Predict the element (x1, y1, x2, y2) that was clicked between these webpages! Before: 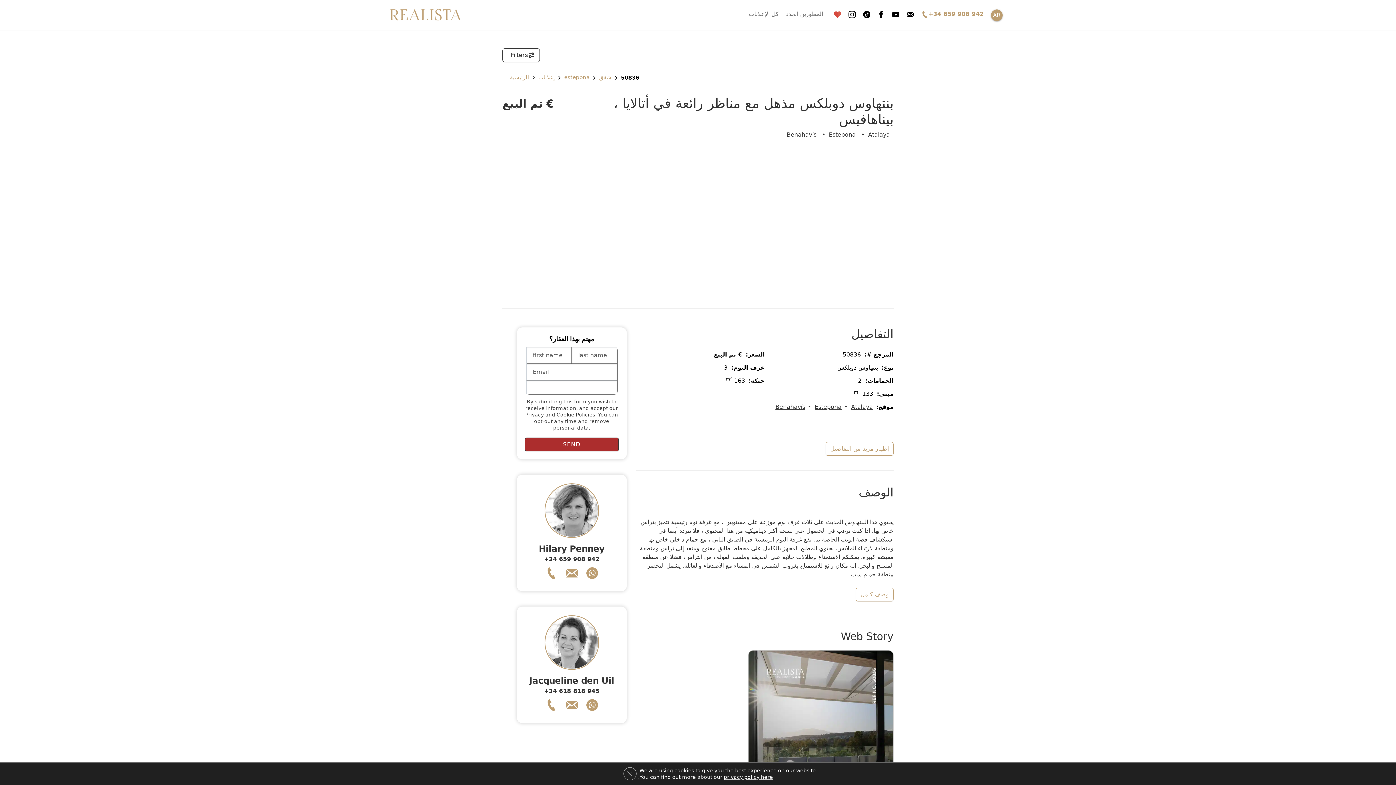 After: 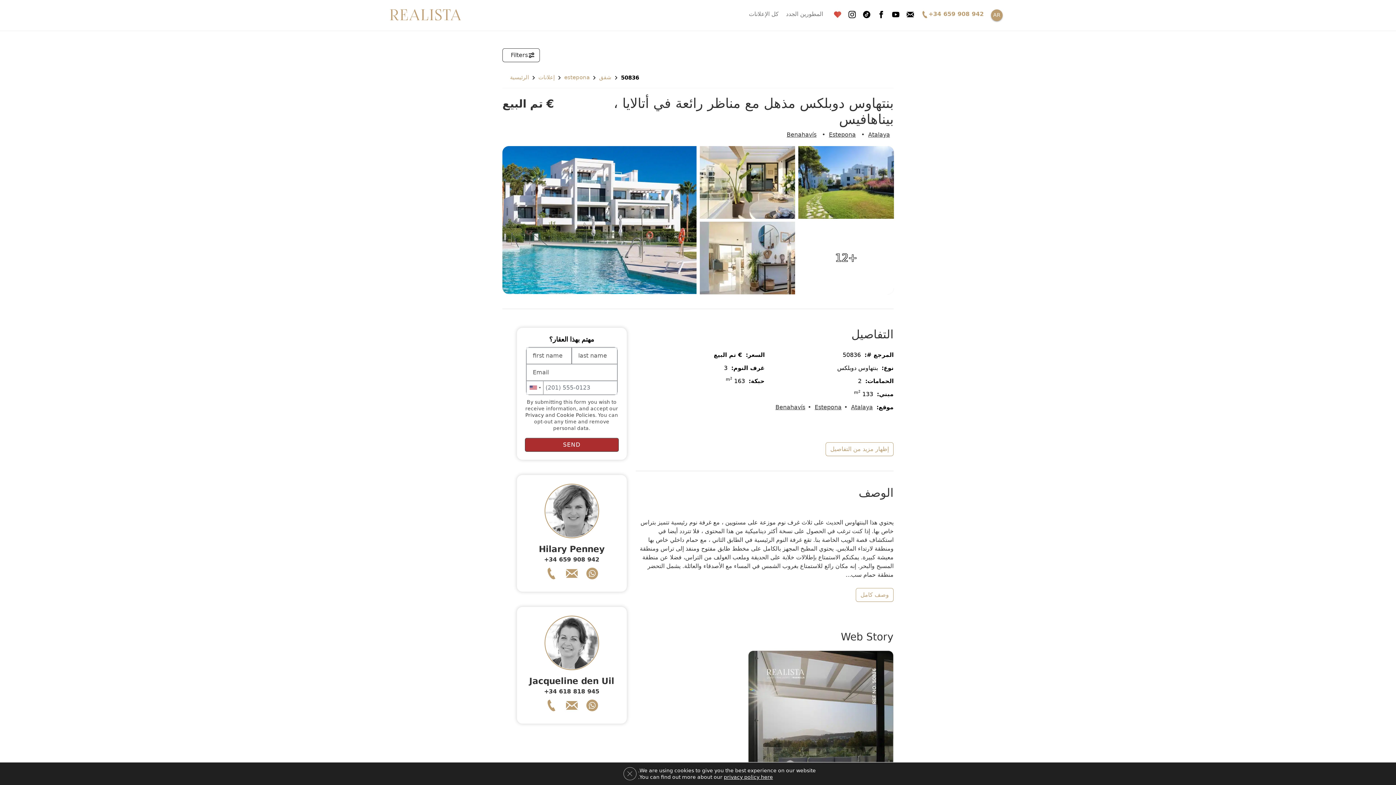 Action: bbox: (621, 74, 639, 81) label: 50836